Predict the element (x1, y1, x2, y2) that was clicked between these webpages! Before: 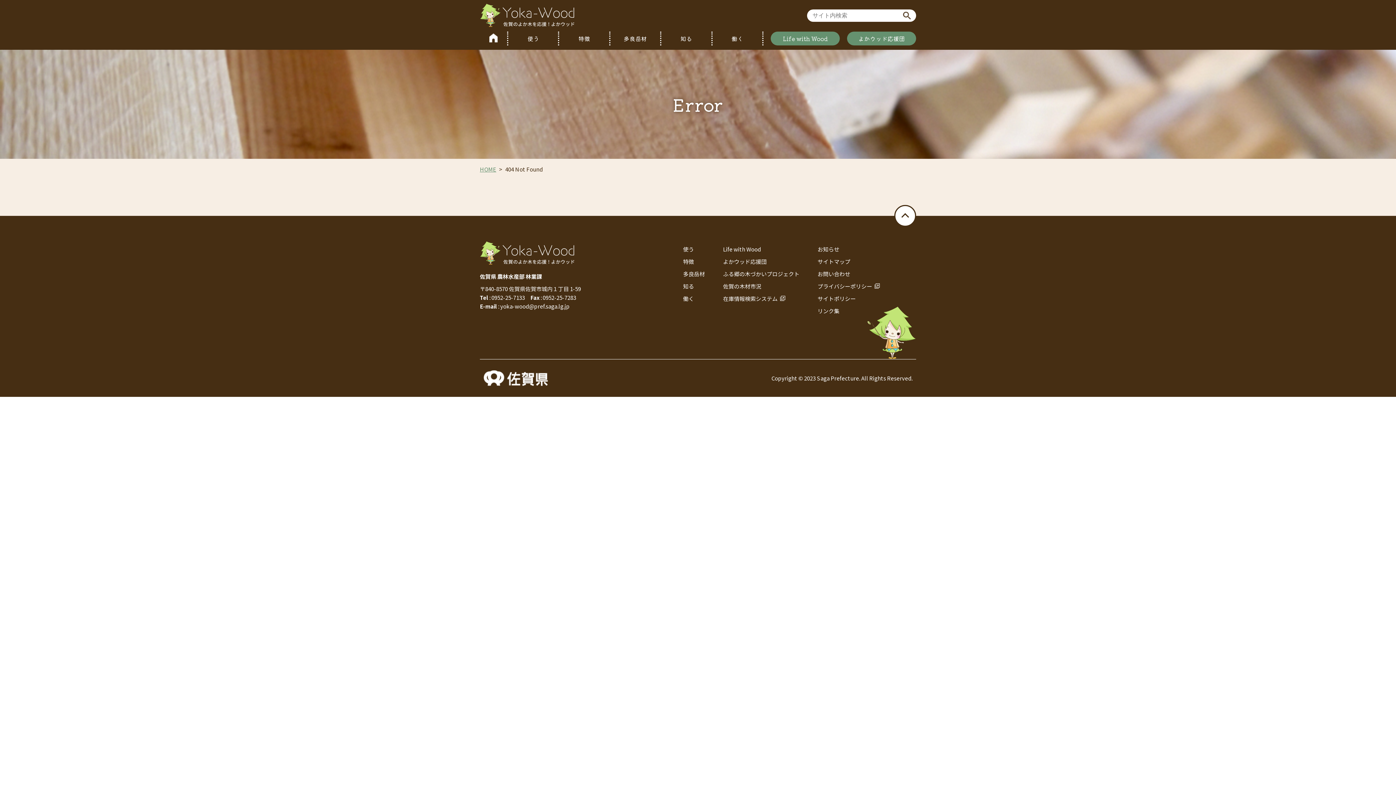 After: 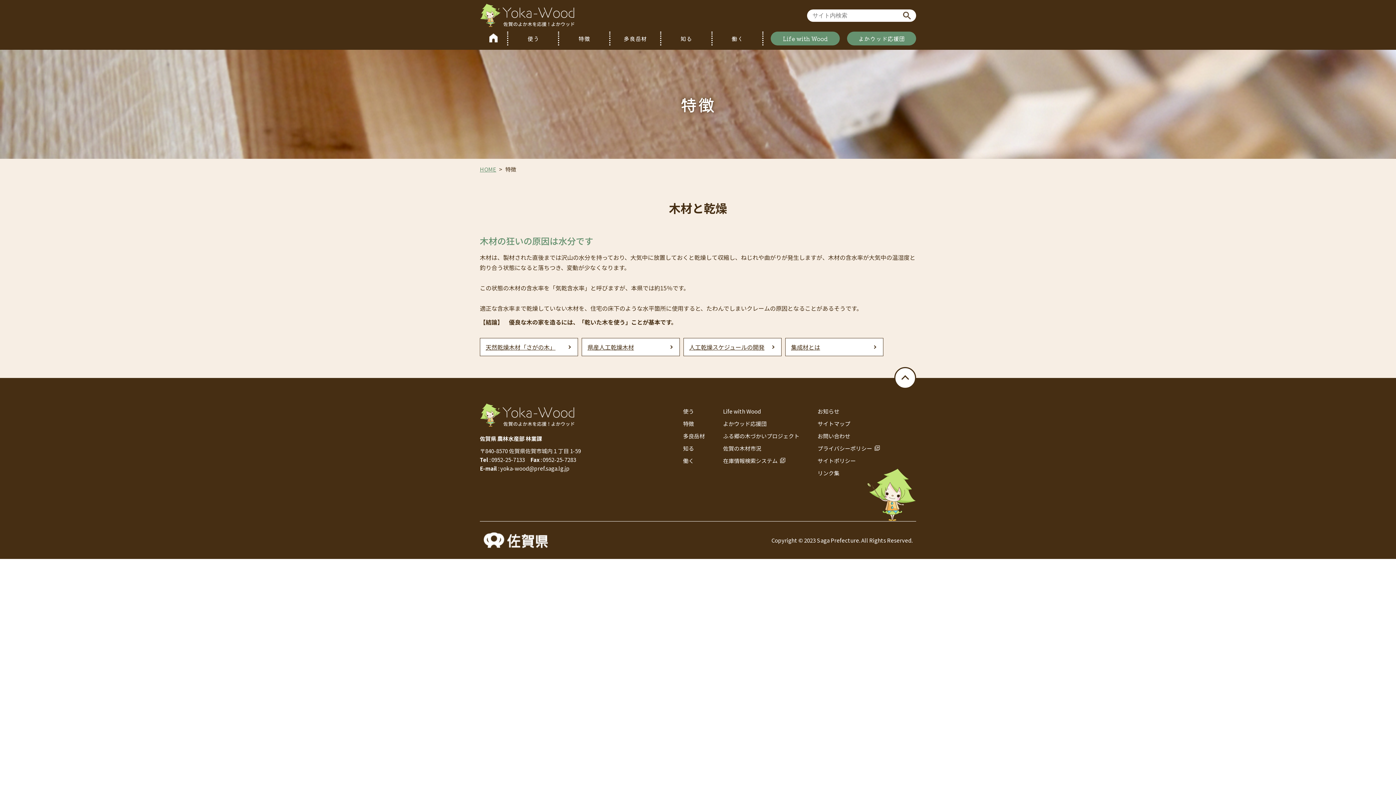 Action: bbox: (683, 257, 694, 265) label: 特徴